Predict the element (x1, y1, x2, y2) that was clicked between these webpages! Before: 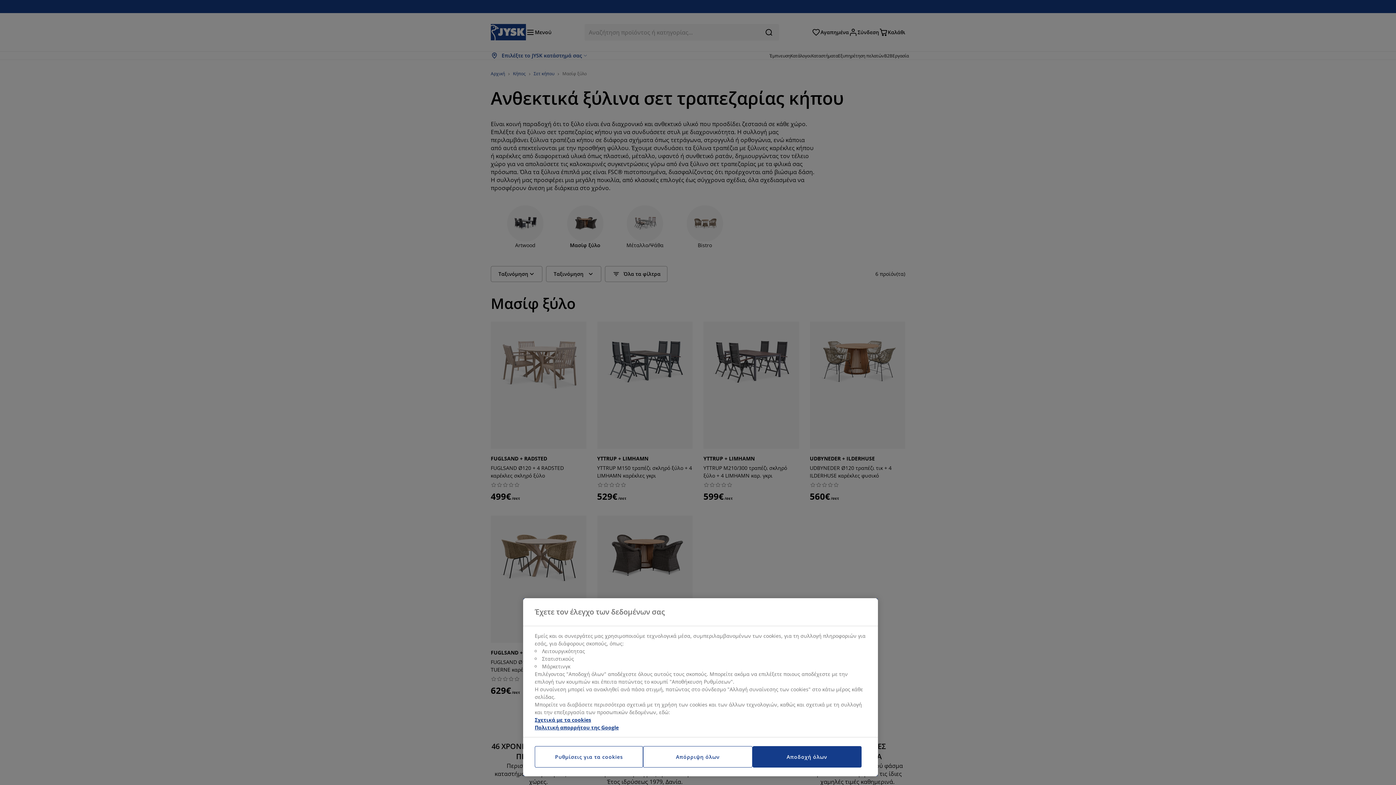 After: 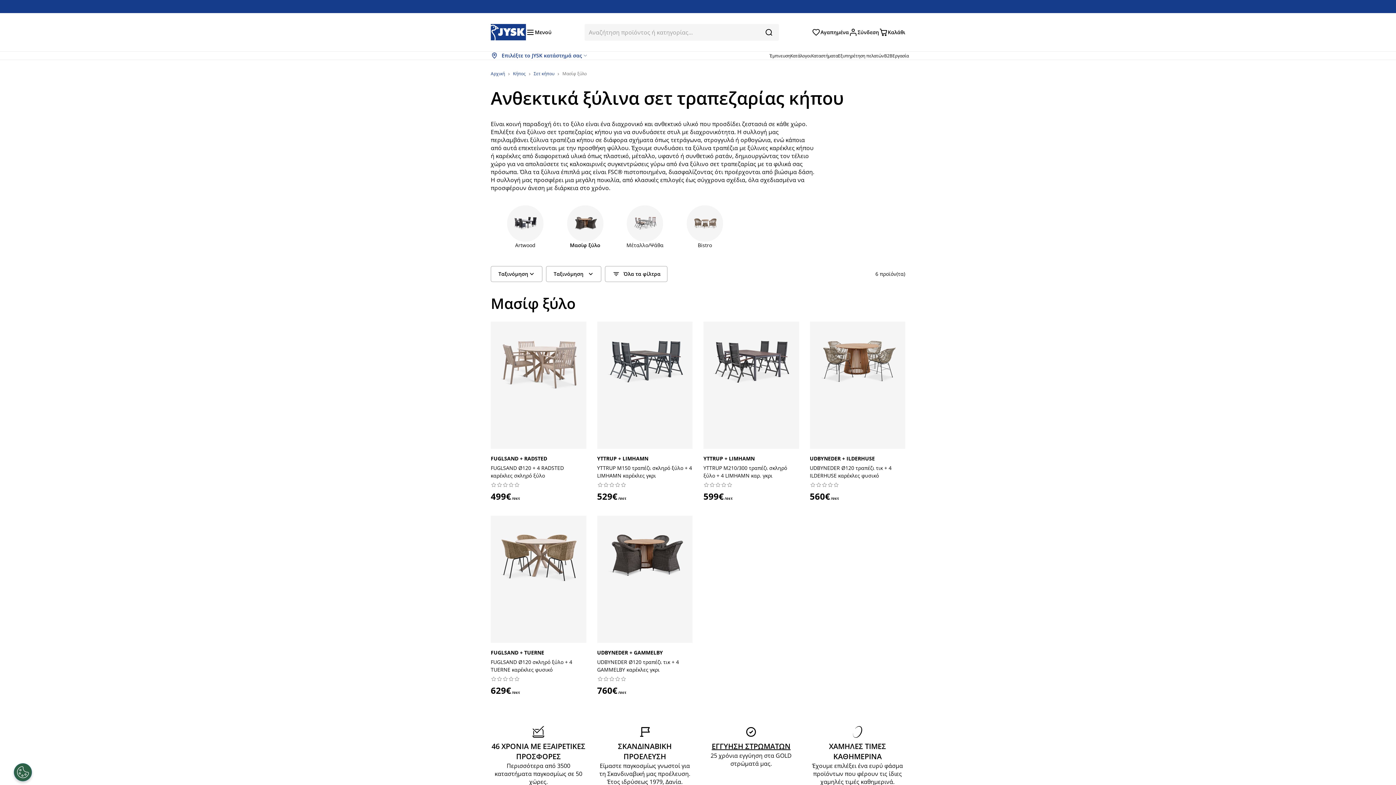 Action: bbox: (643, 746, 752, 768) label: Απόρριψη όλων